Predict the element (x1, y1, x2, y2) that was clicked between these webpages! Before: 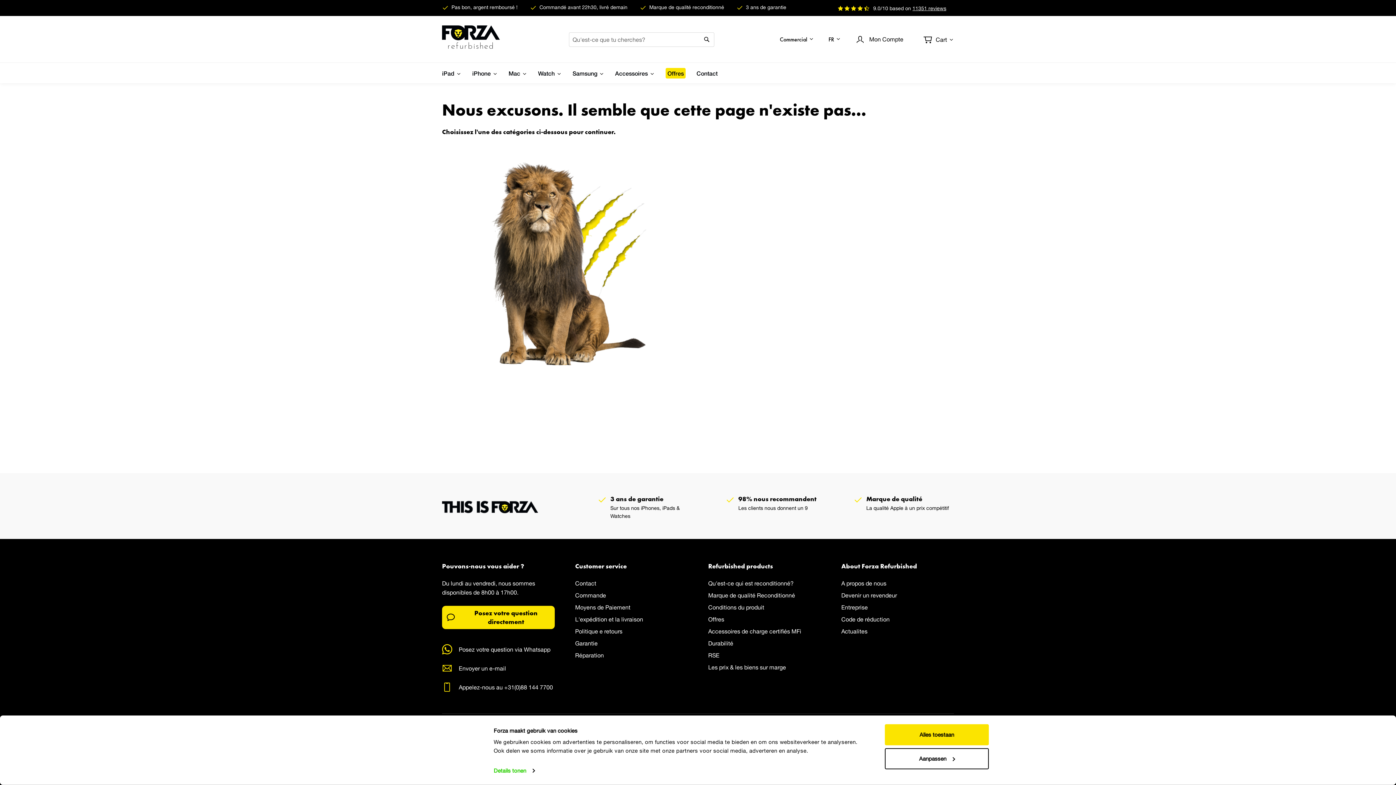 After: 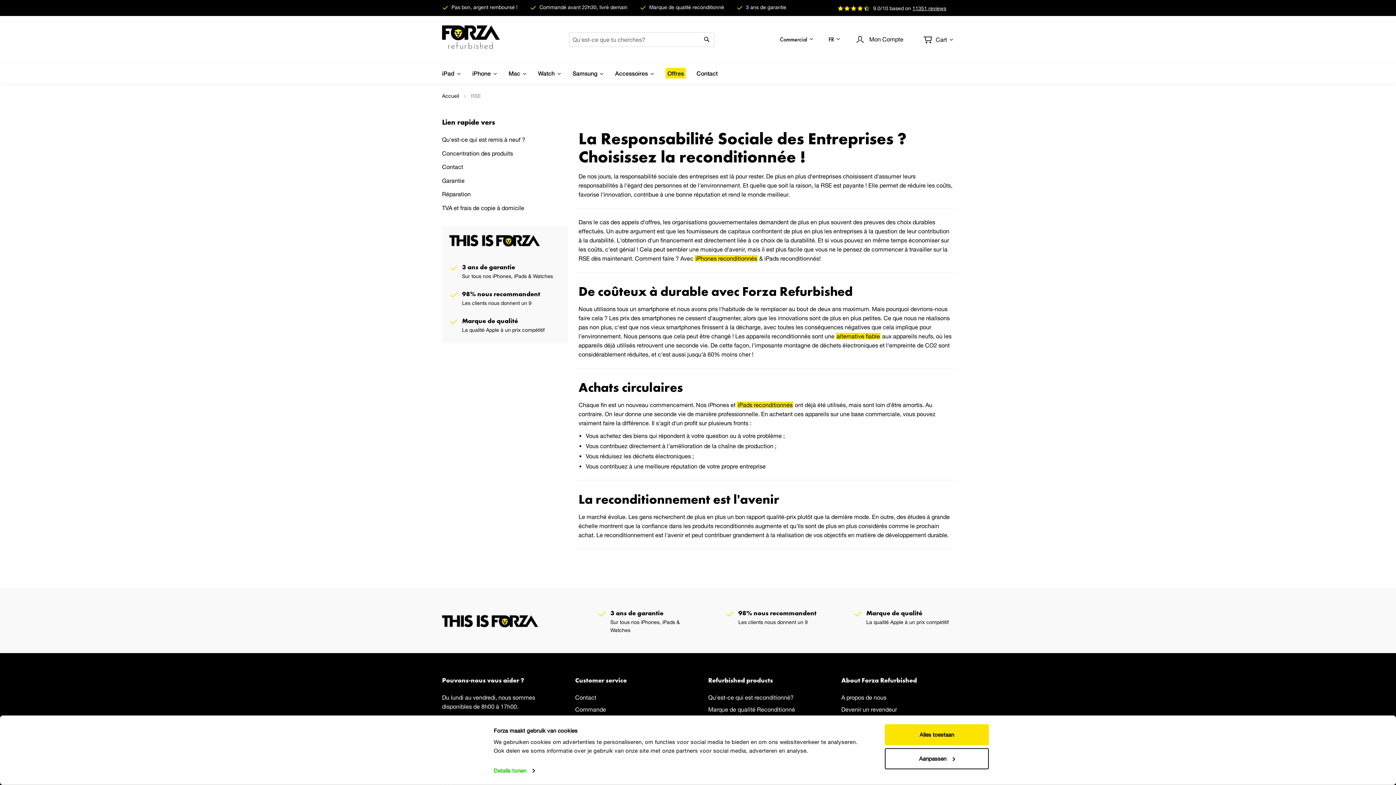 Action: bbox: (708, 652, 719, 658) label: RSE